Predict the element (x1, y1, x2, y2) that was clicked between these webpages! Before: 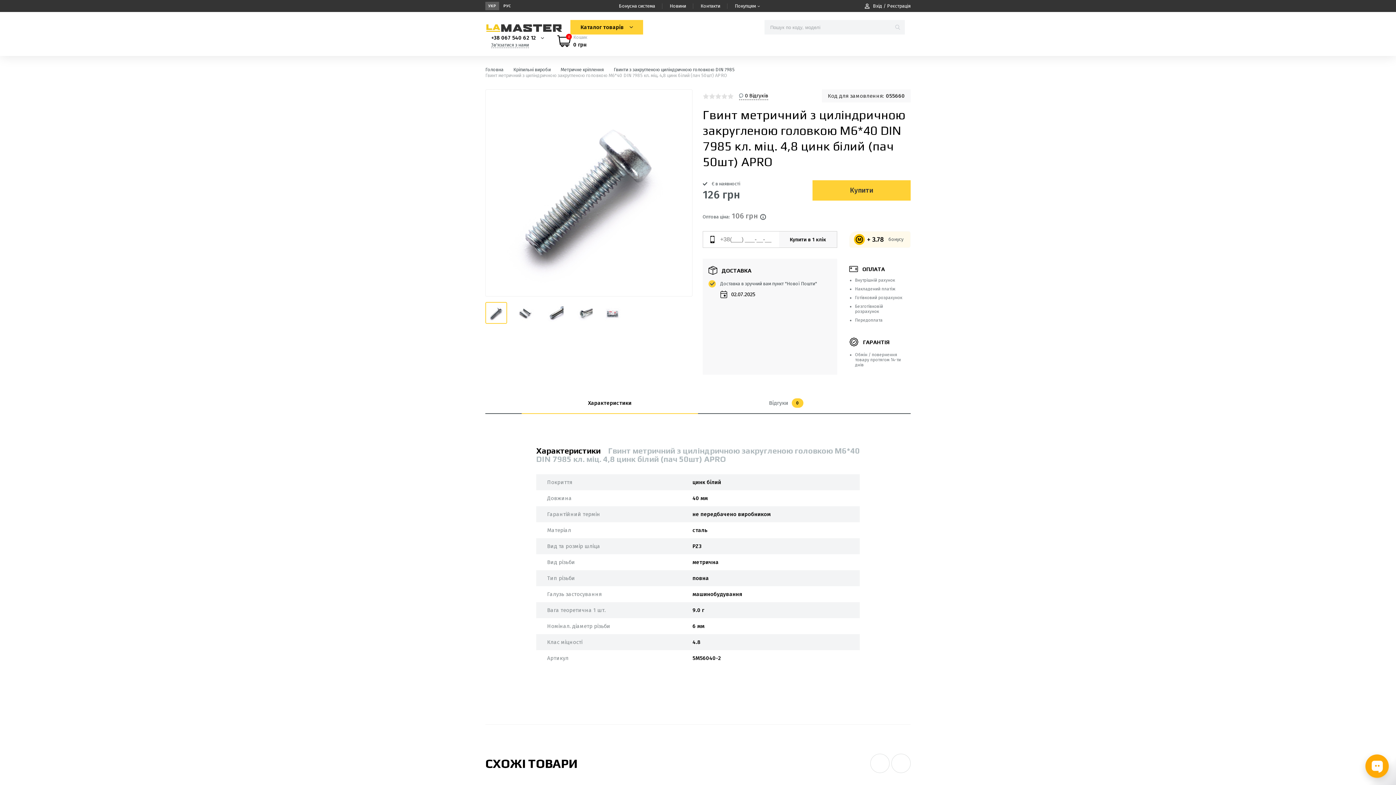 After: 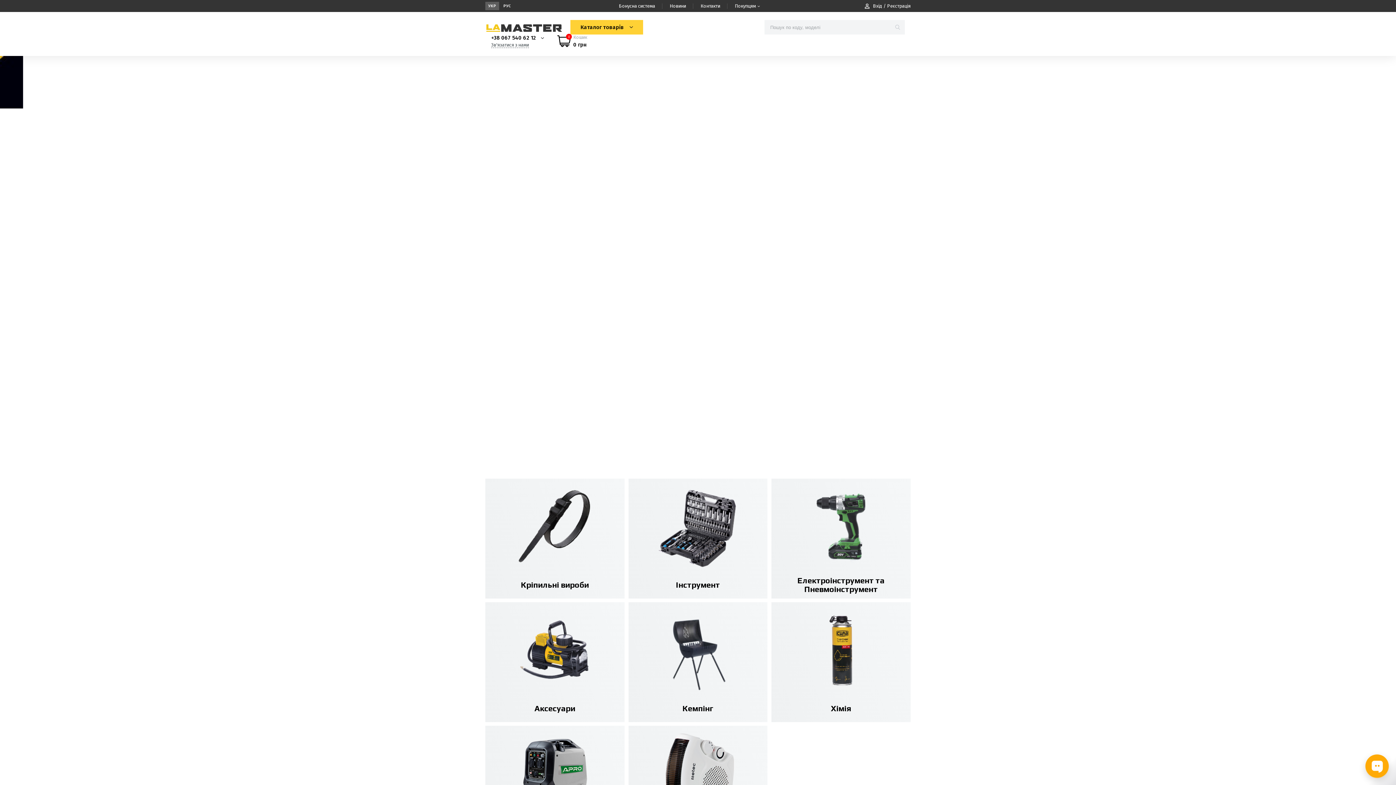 Action: bbox: (485, 20, 564, 34)